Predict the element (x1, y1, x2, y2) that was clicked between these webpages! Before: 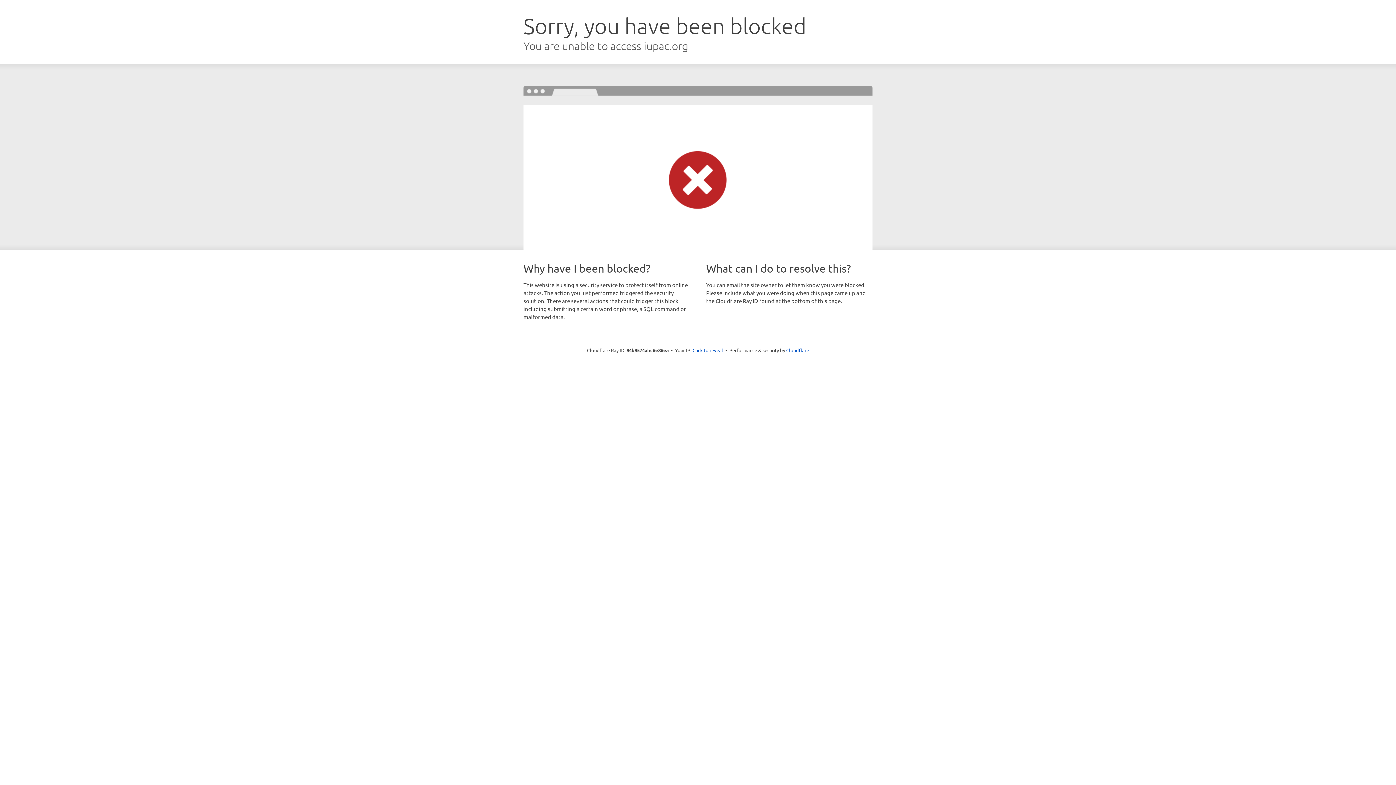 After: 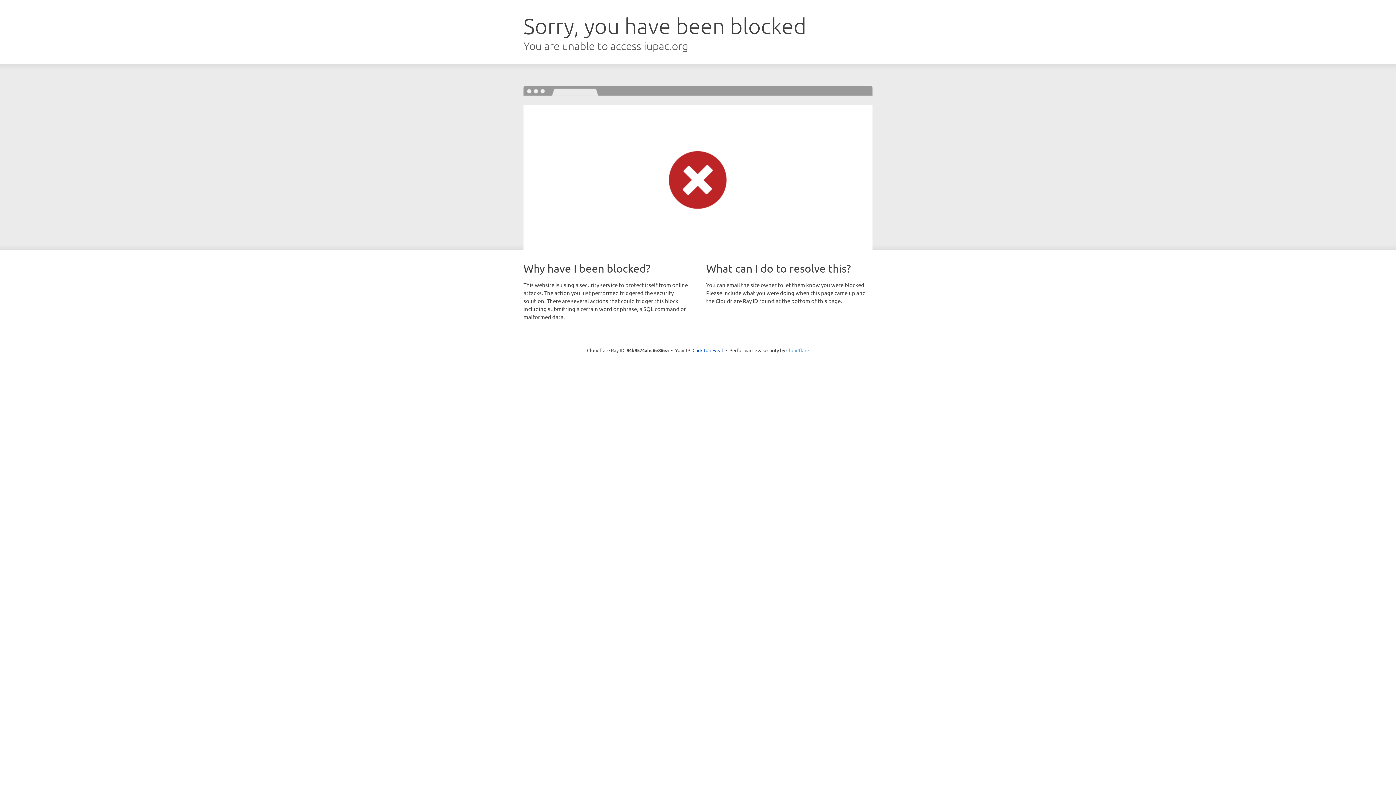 Action: label: Cloudflare bbox: (786, 347, 809, 353)